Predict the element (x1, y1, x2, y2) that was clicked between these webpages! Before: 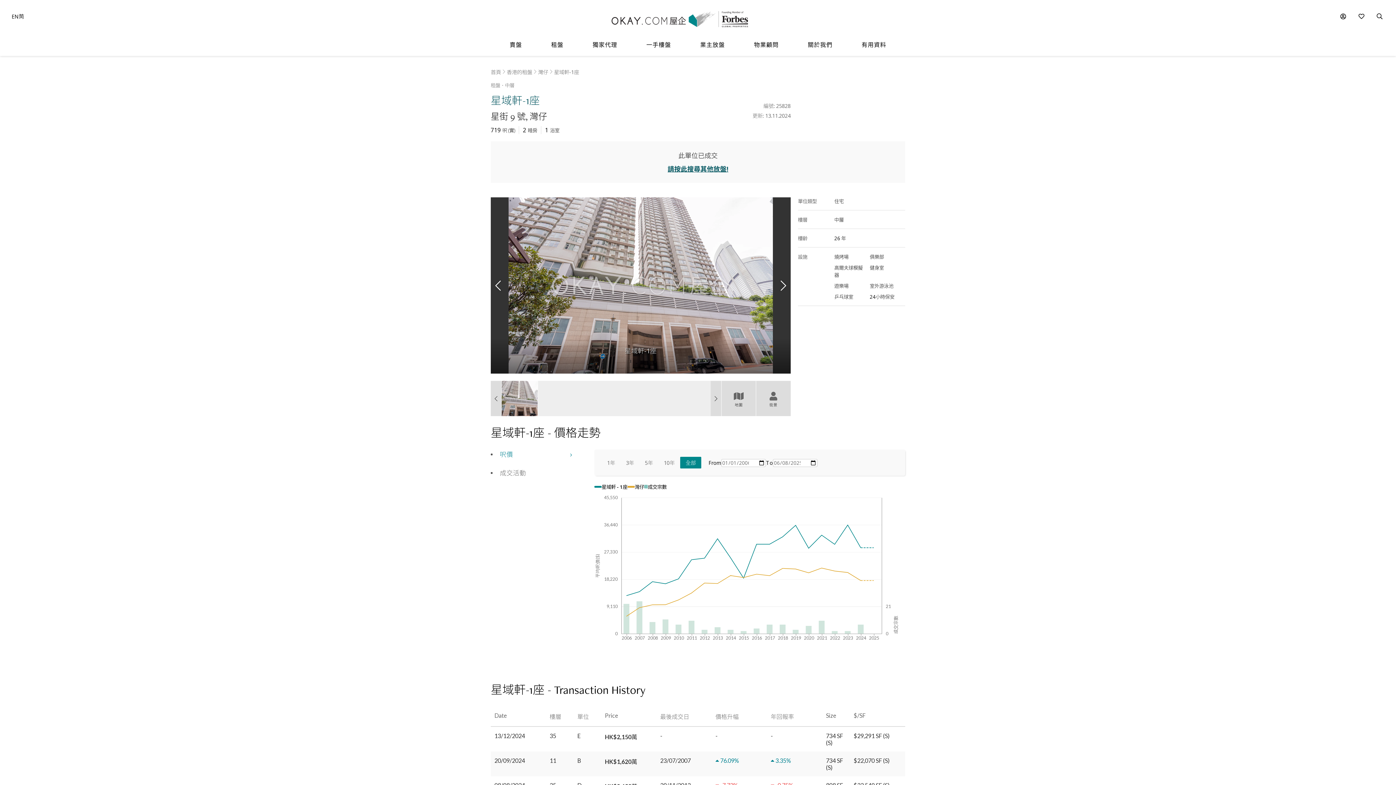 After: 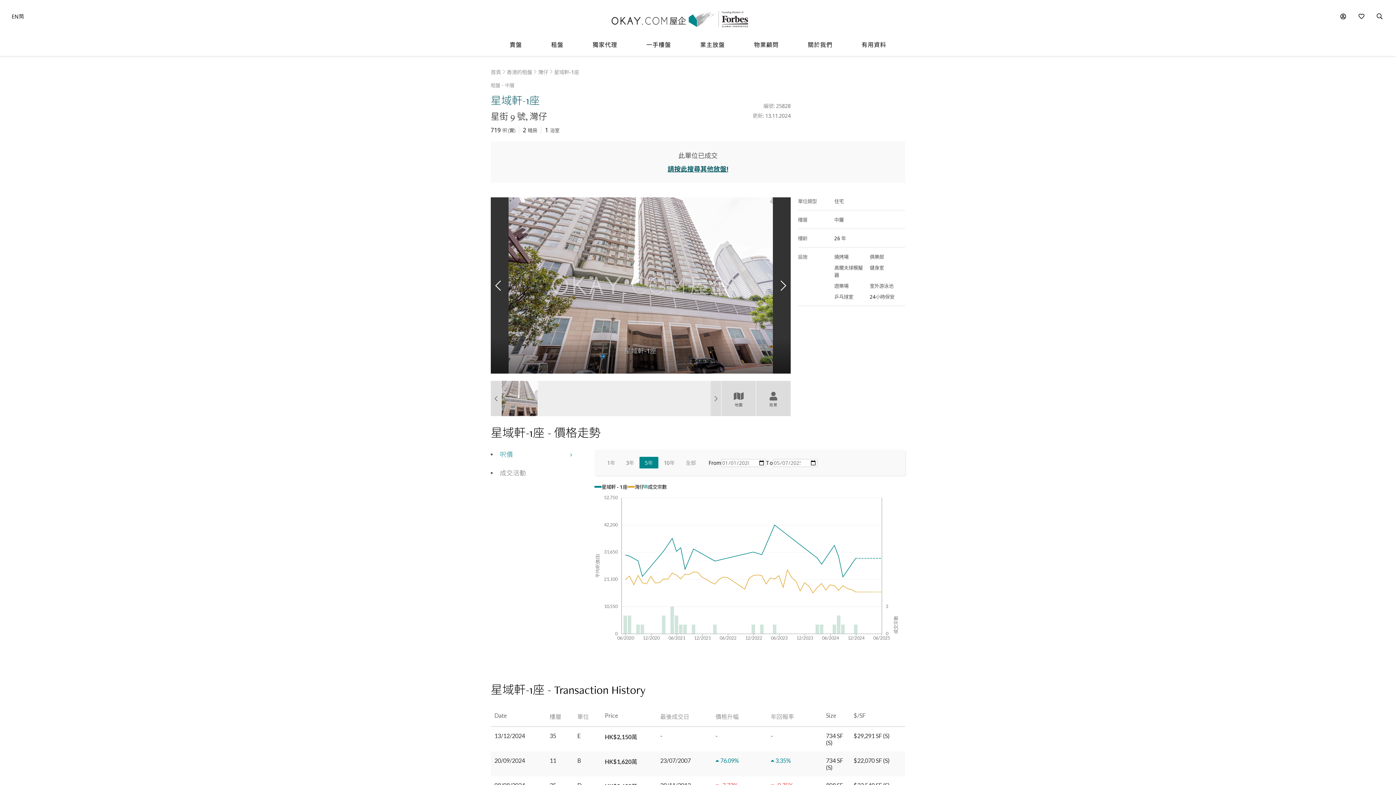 Action: label: 5年 bbox: (639, 457, 658, 468)